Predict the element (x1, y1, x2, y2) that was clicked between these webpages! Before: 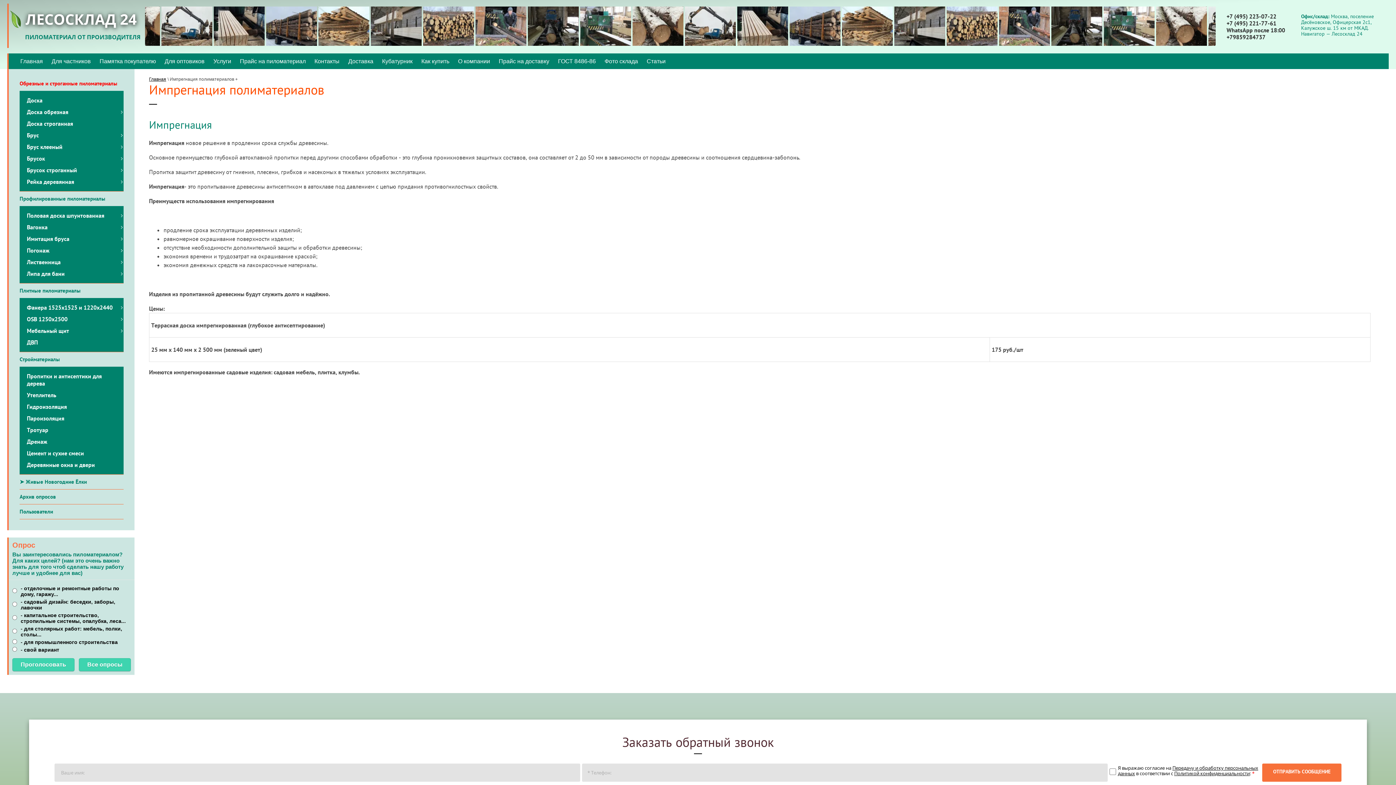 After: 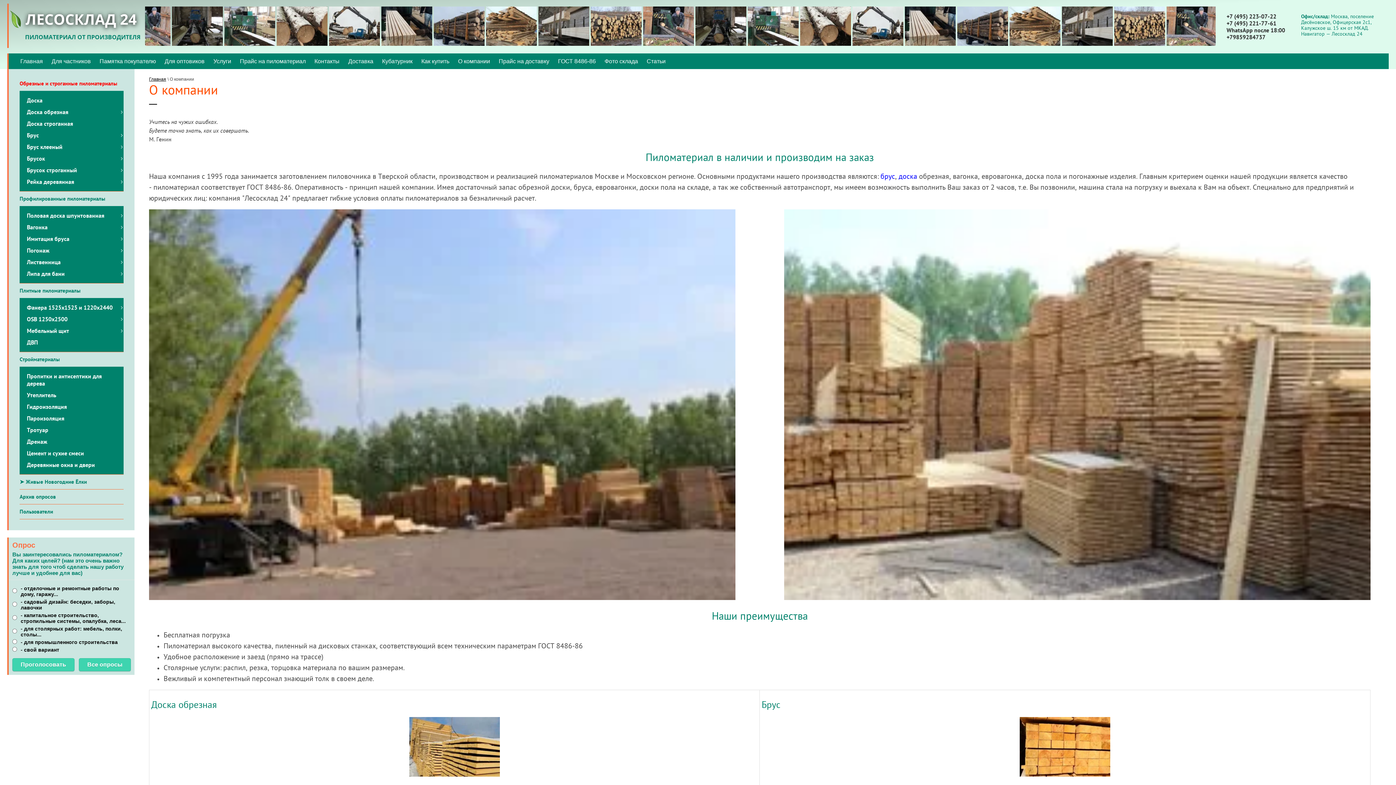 Action: label: О компании bbox: (454, 55, 493, 67)